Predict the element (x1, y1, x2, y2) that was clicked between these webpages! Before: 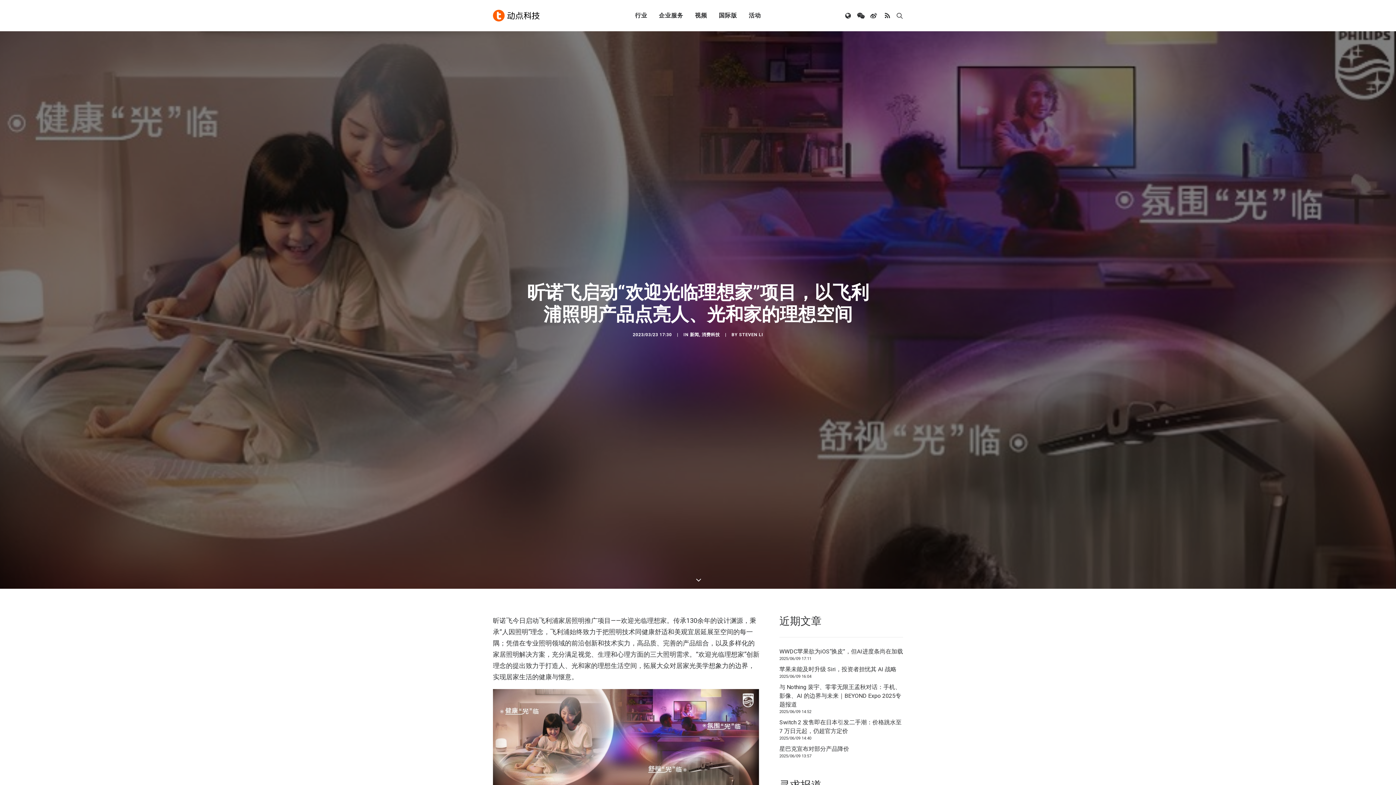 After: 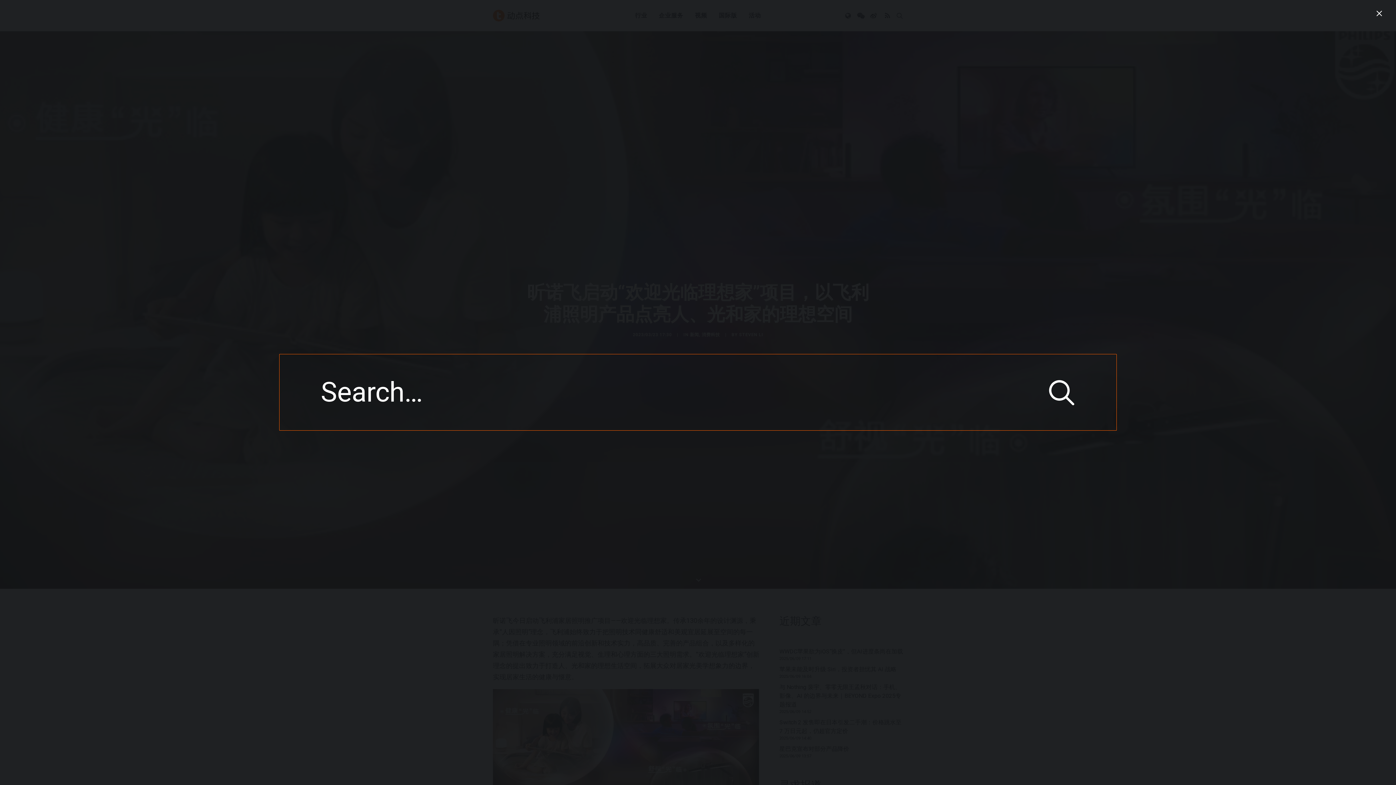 Action: bbox: (893, 0, 903, 31)